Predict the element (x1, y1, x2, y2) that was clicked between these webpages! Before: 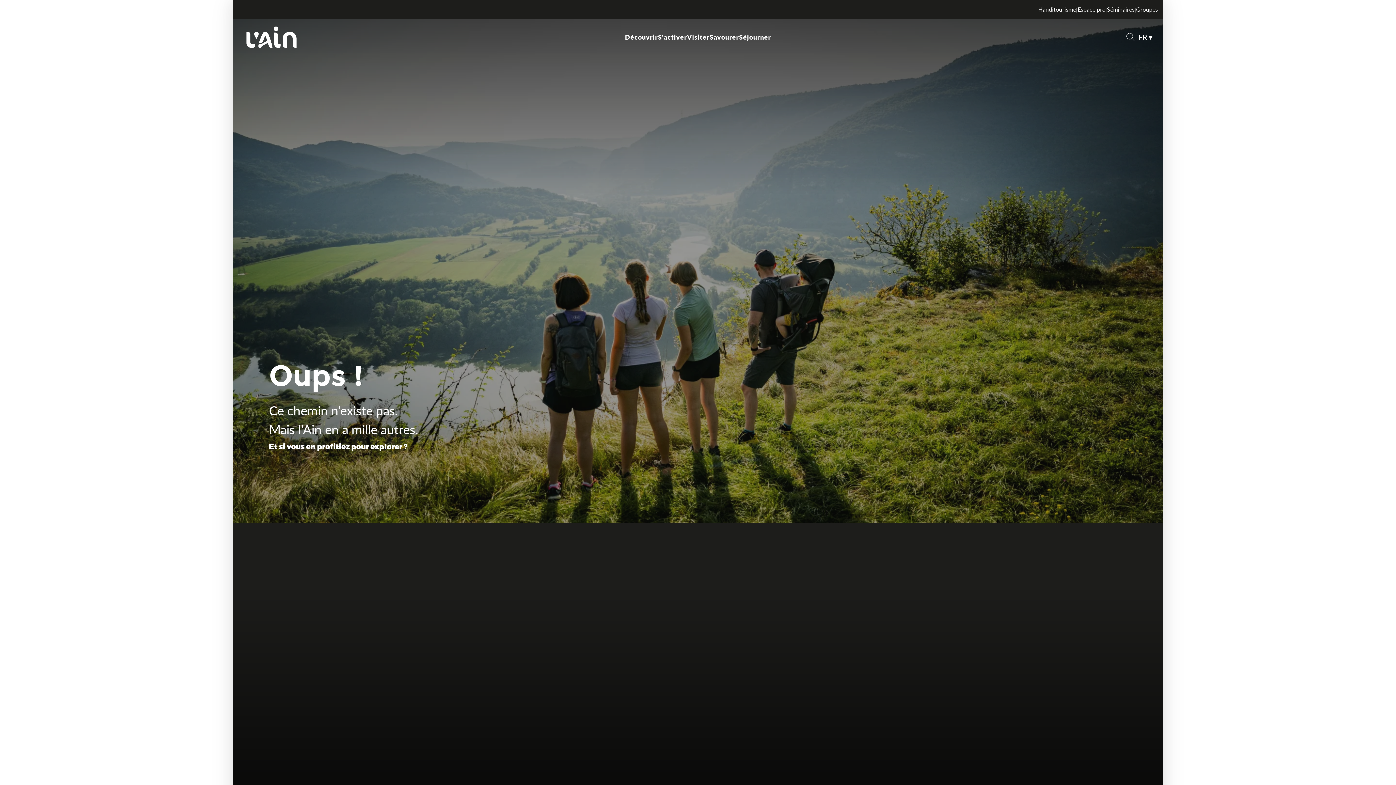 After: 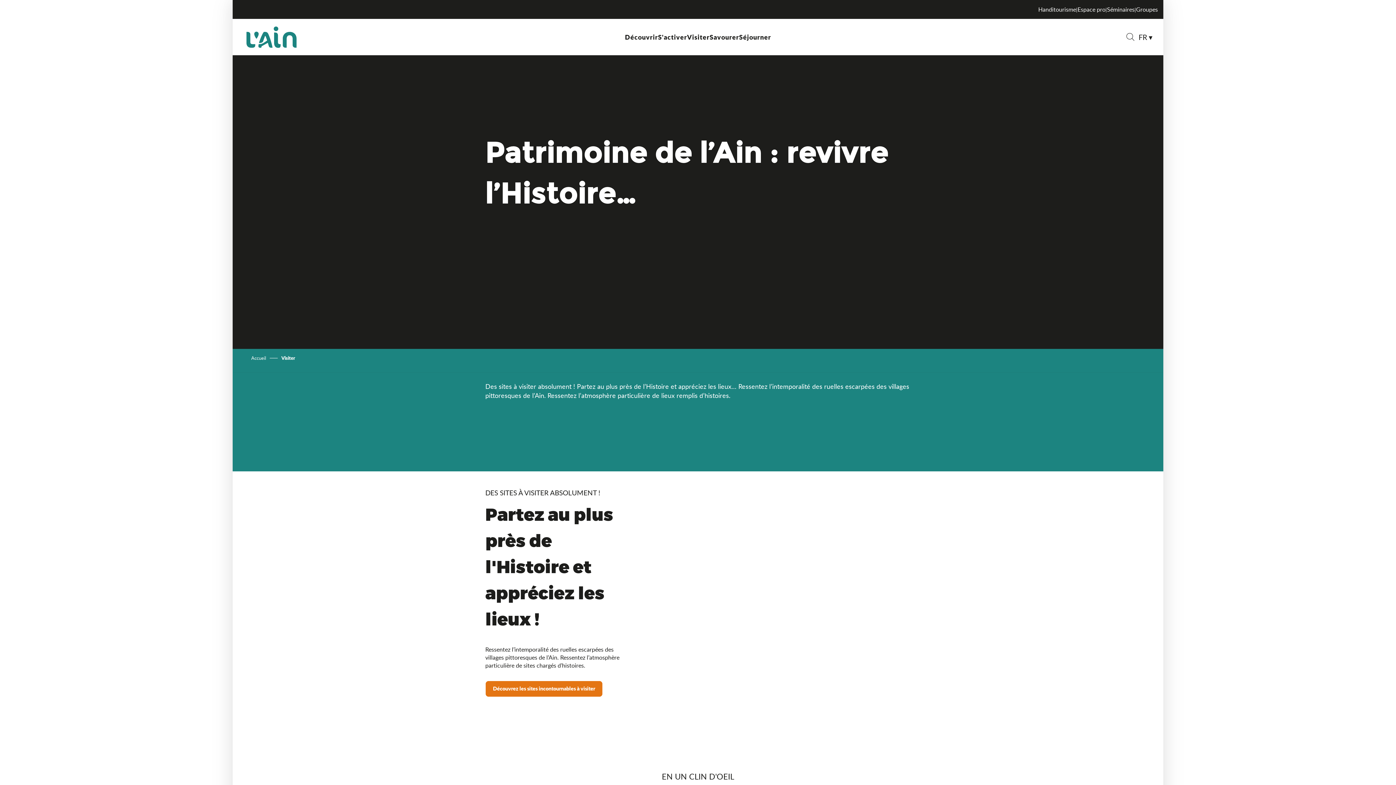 Action: label: Visiter bbox: (687, 32, 709, 41)